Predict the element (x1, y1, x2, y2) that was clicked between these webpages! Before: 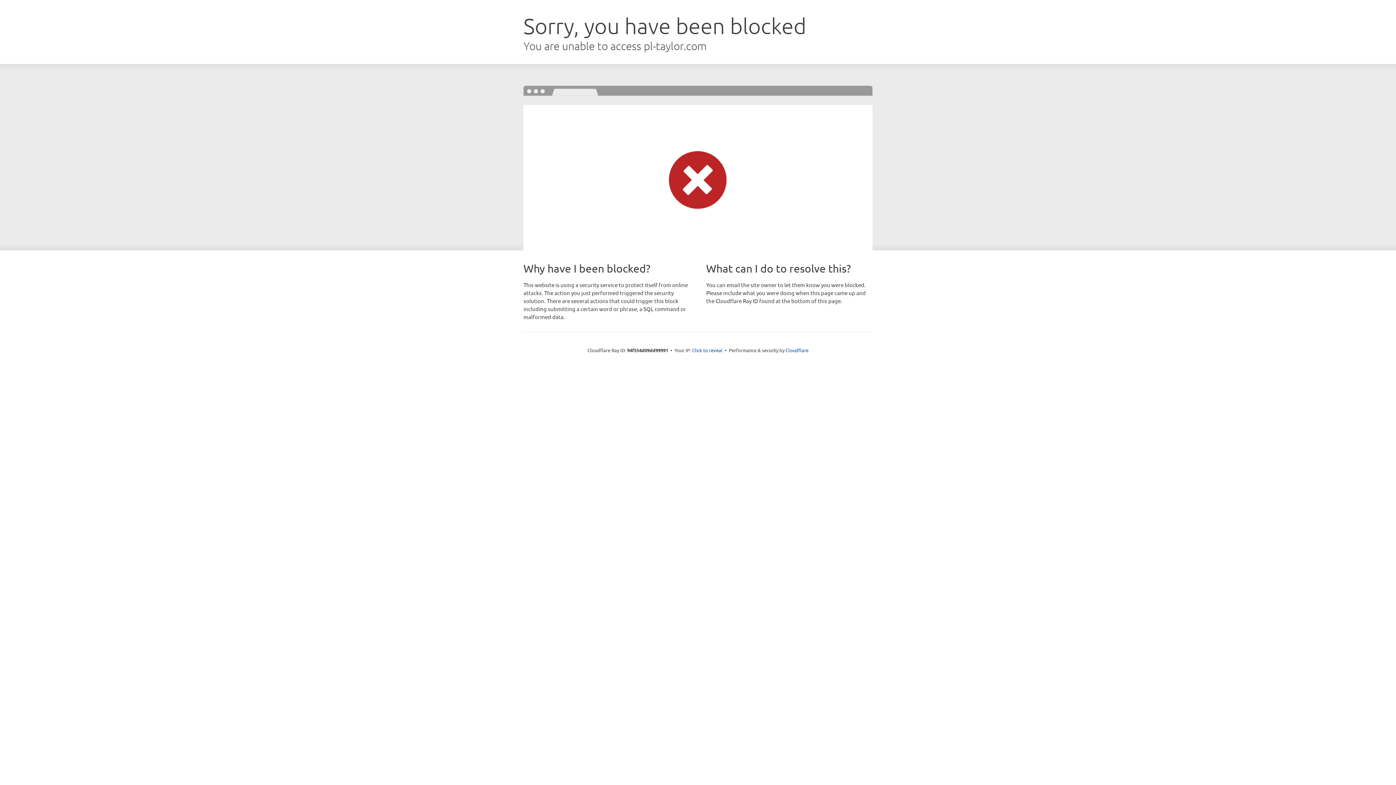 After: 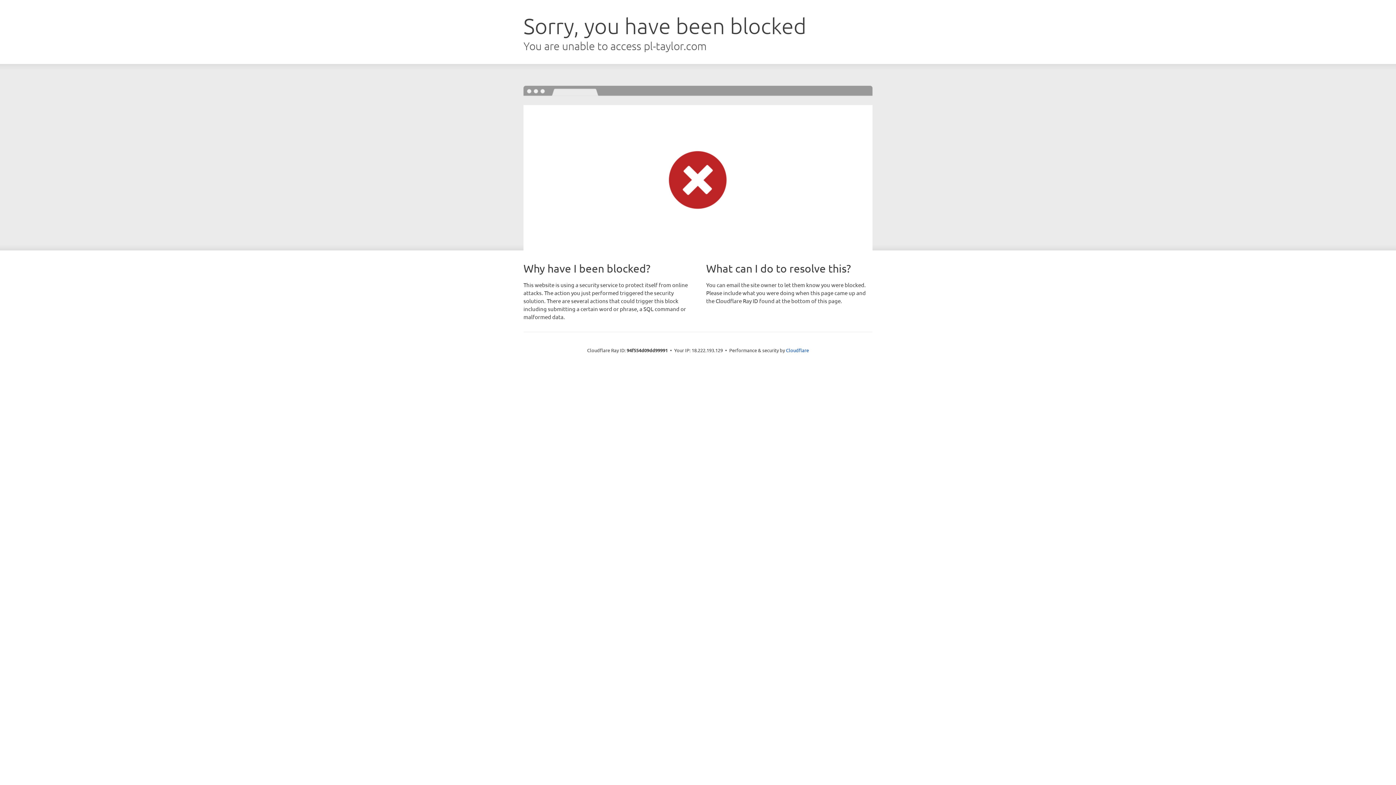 Action: bbox: (692, 346, 722, 353) label: Click to reveal